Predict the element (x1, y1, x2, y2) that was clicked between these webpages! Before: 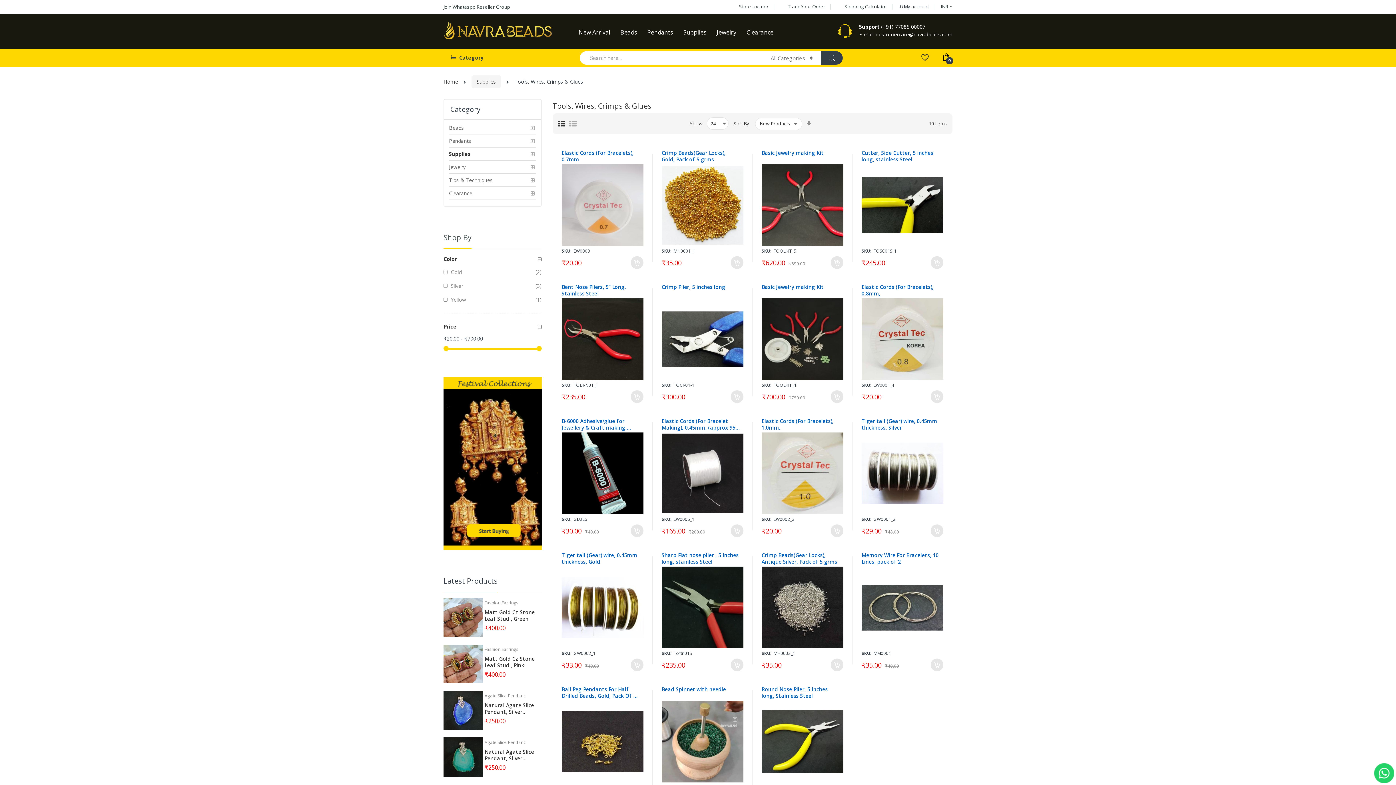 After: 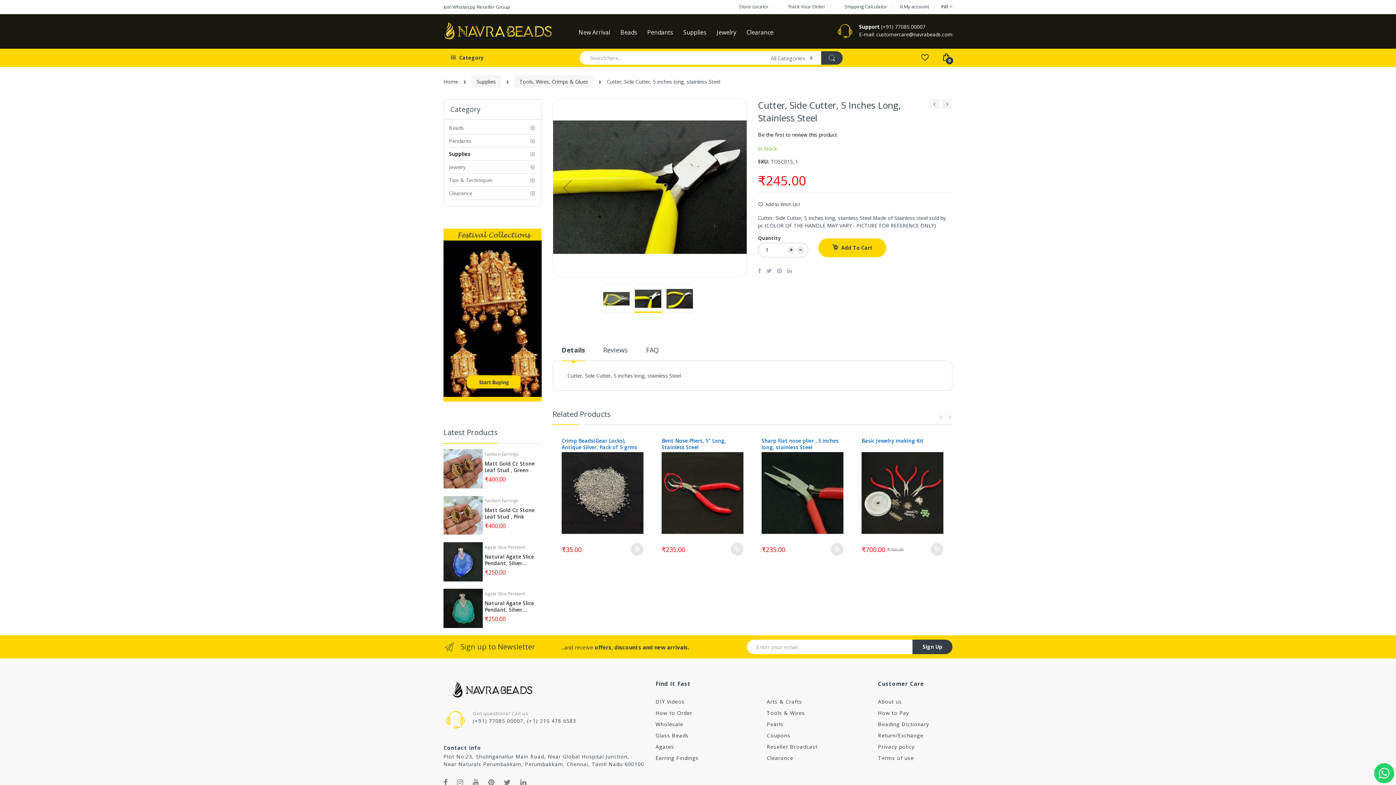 Action: bbox: (861, 240, 943, 247)